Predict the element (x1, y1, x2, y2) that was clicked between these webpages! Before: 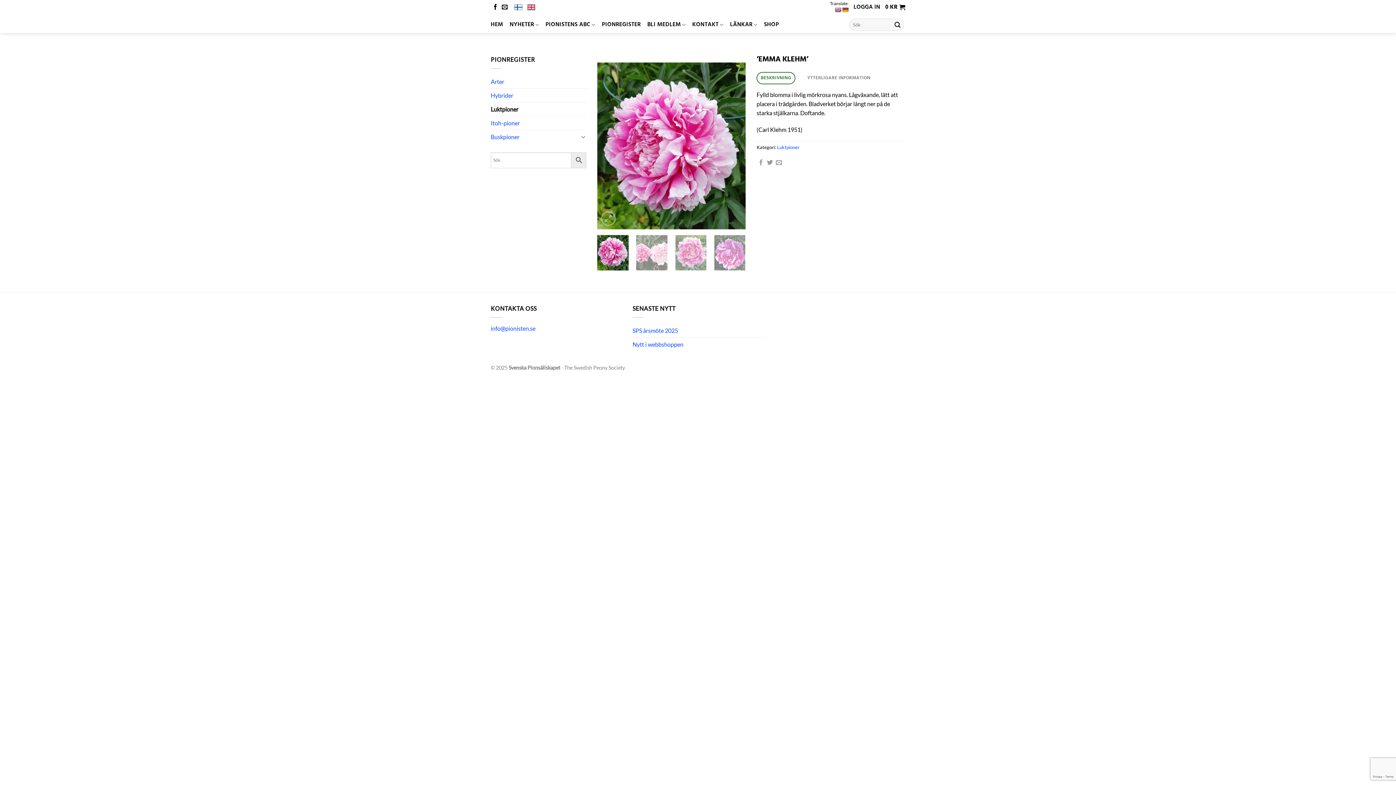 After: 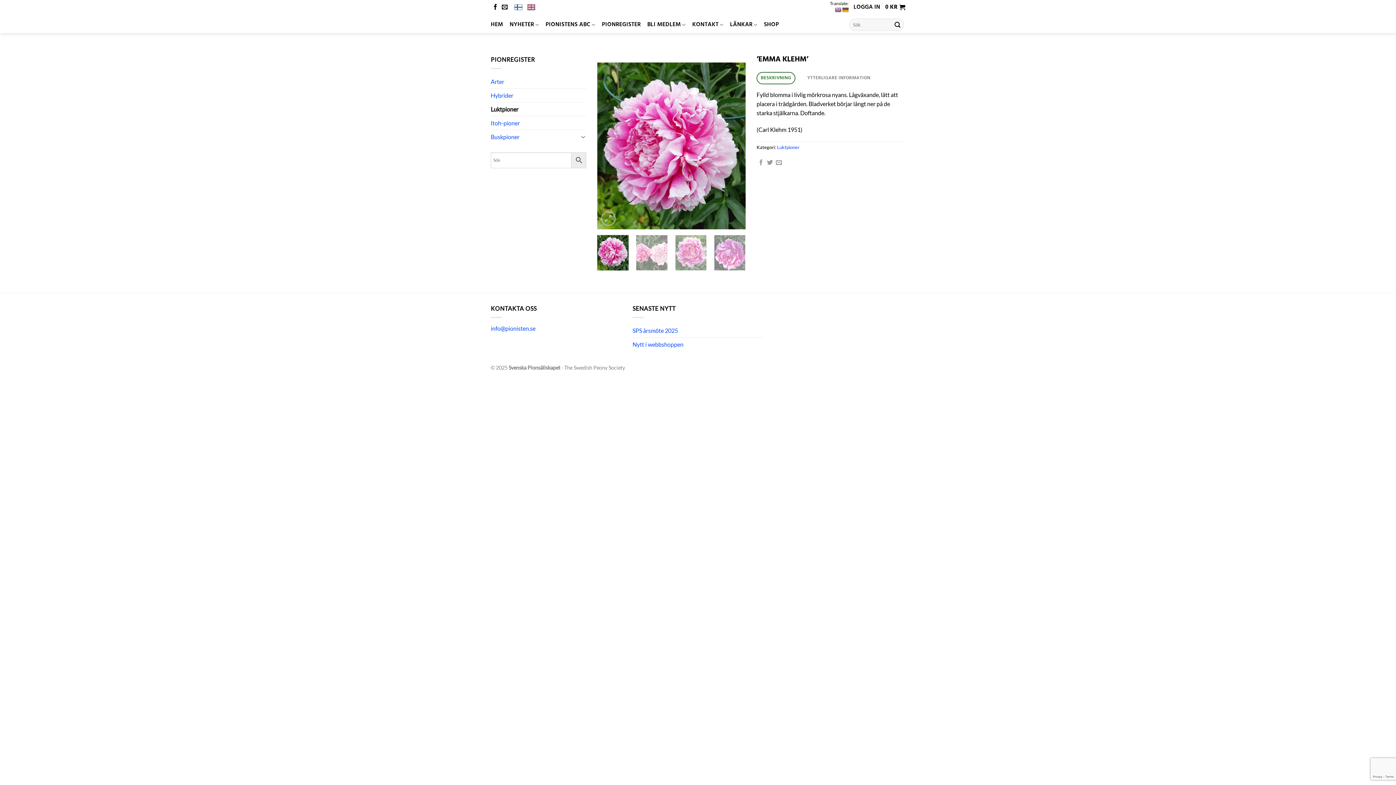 Action: bbox: (834, 6, 841, 12)